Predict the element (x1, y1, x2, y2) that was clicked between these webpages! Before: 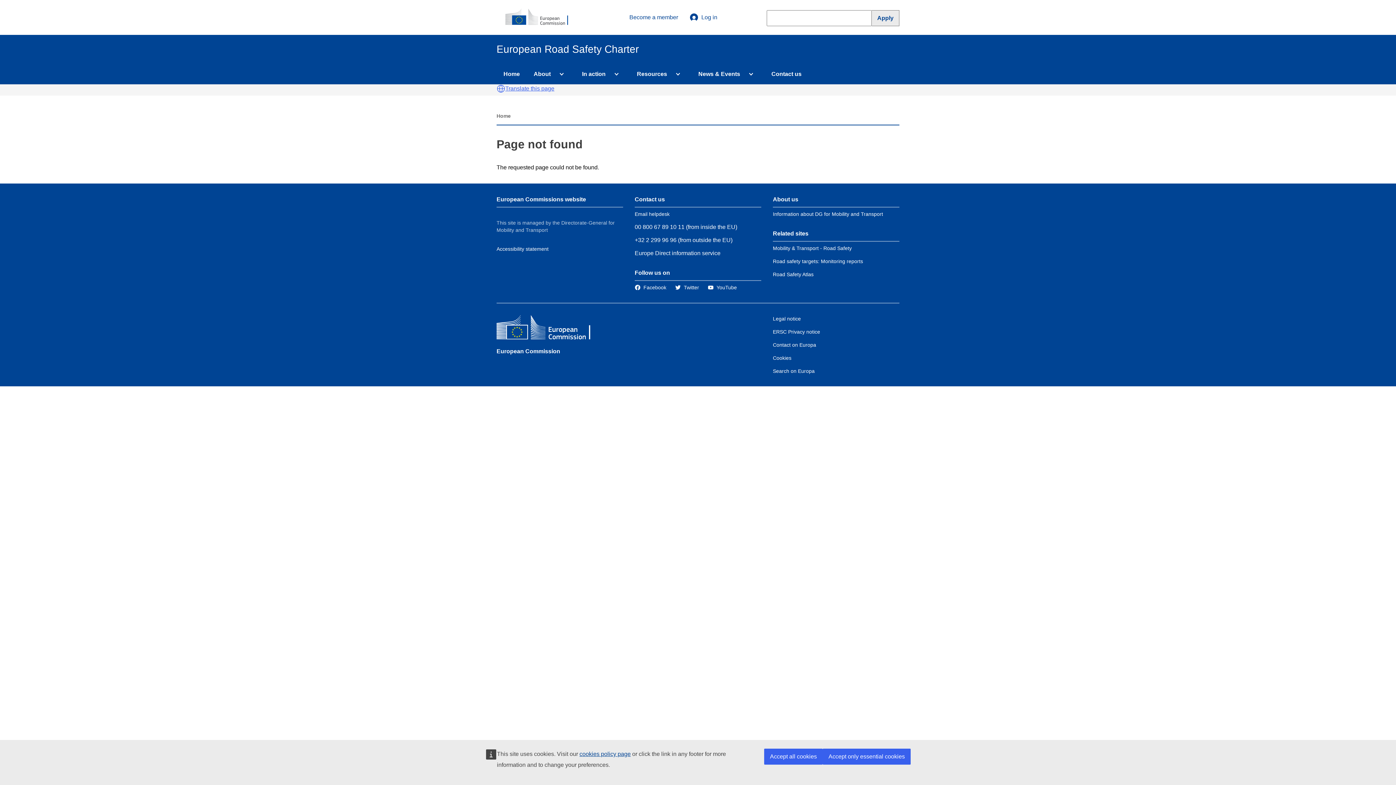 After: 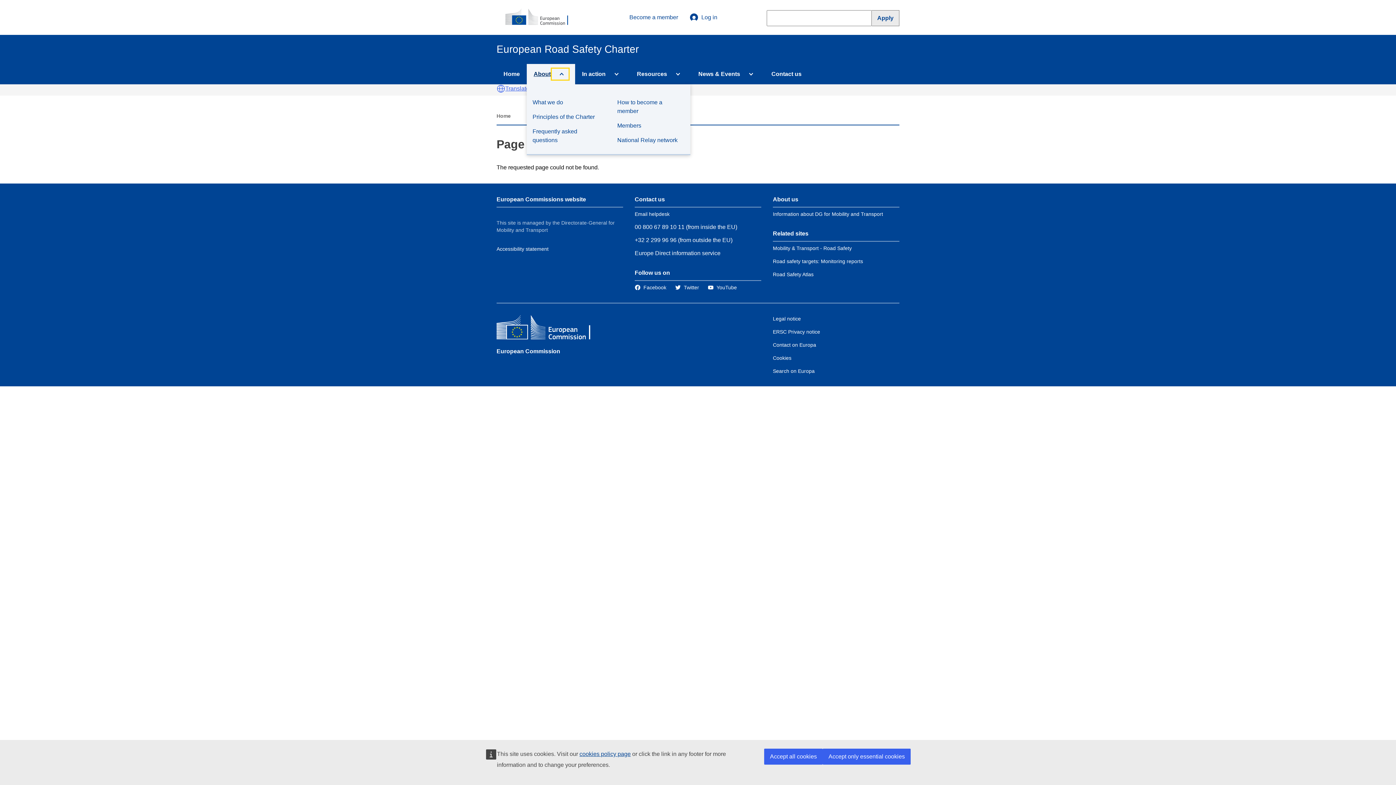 Action: bbox: (550, 67, 569, 80) label: Access item's children